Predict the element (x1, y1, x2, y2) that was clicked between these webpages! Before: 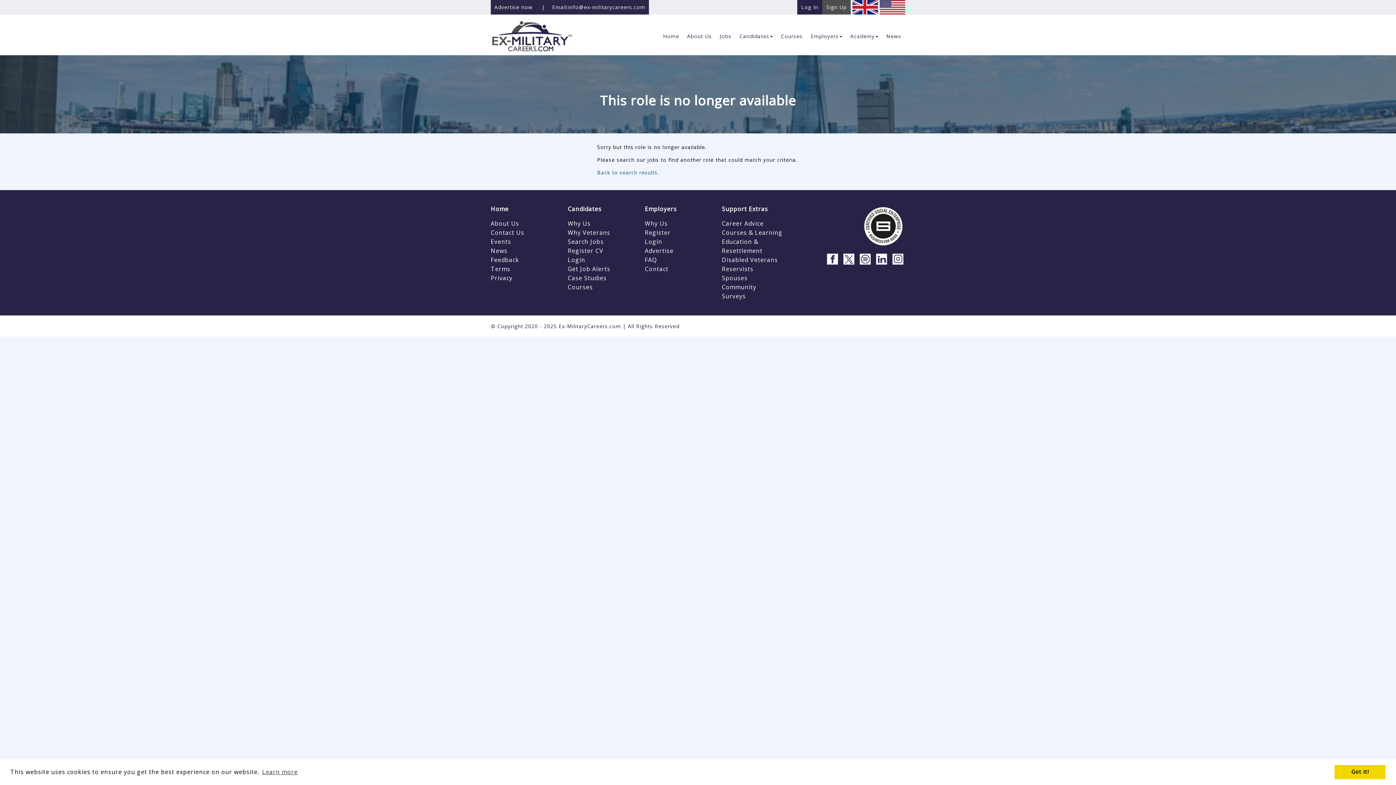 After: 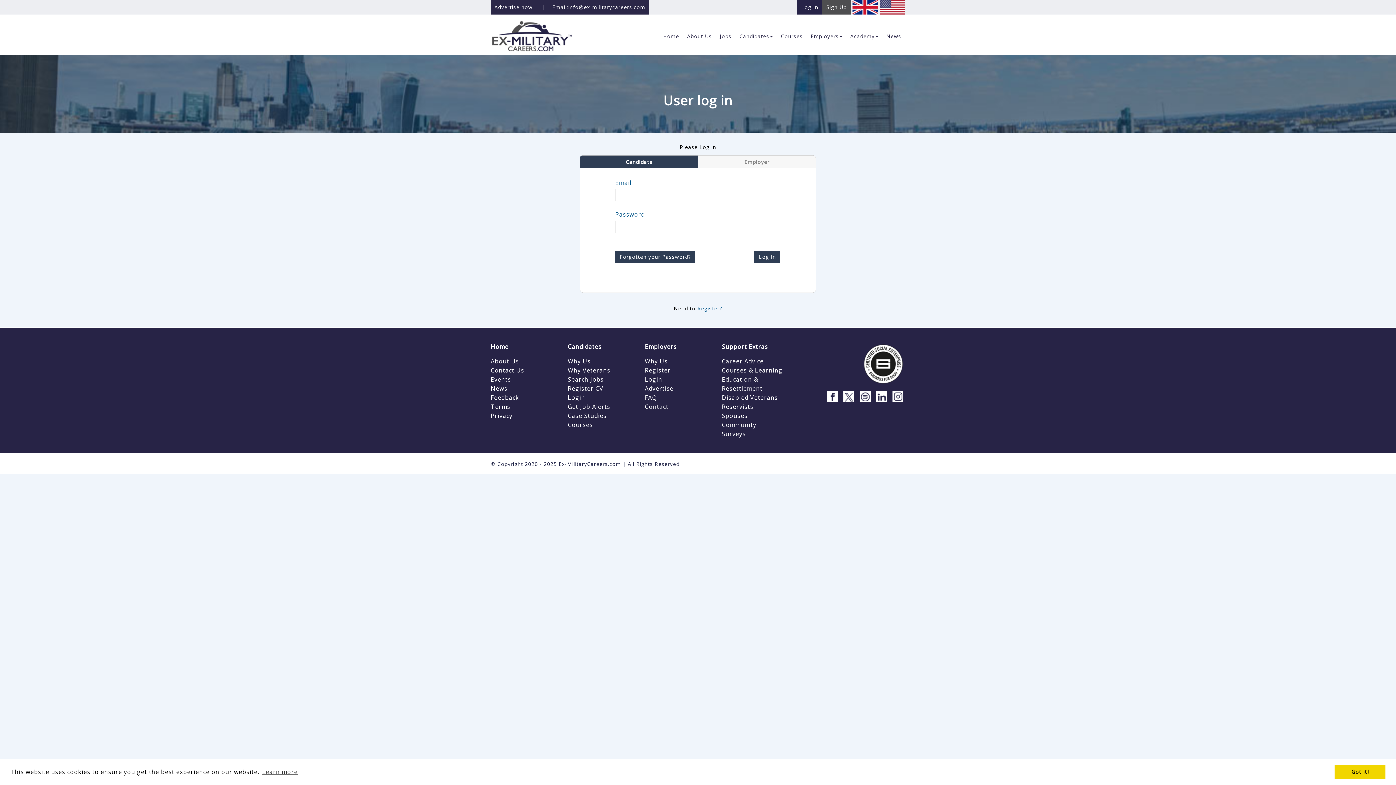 Action: bbox: (567, 256, 585, 264) label: Login